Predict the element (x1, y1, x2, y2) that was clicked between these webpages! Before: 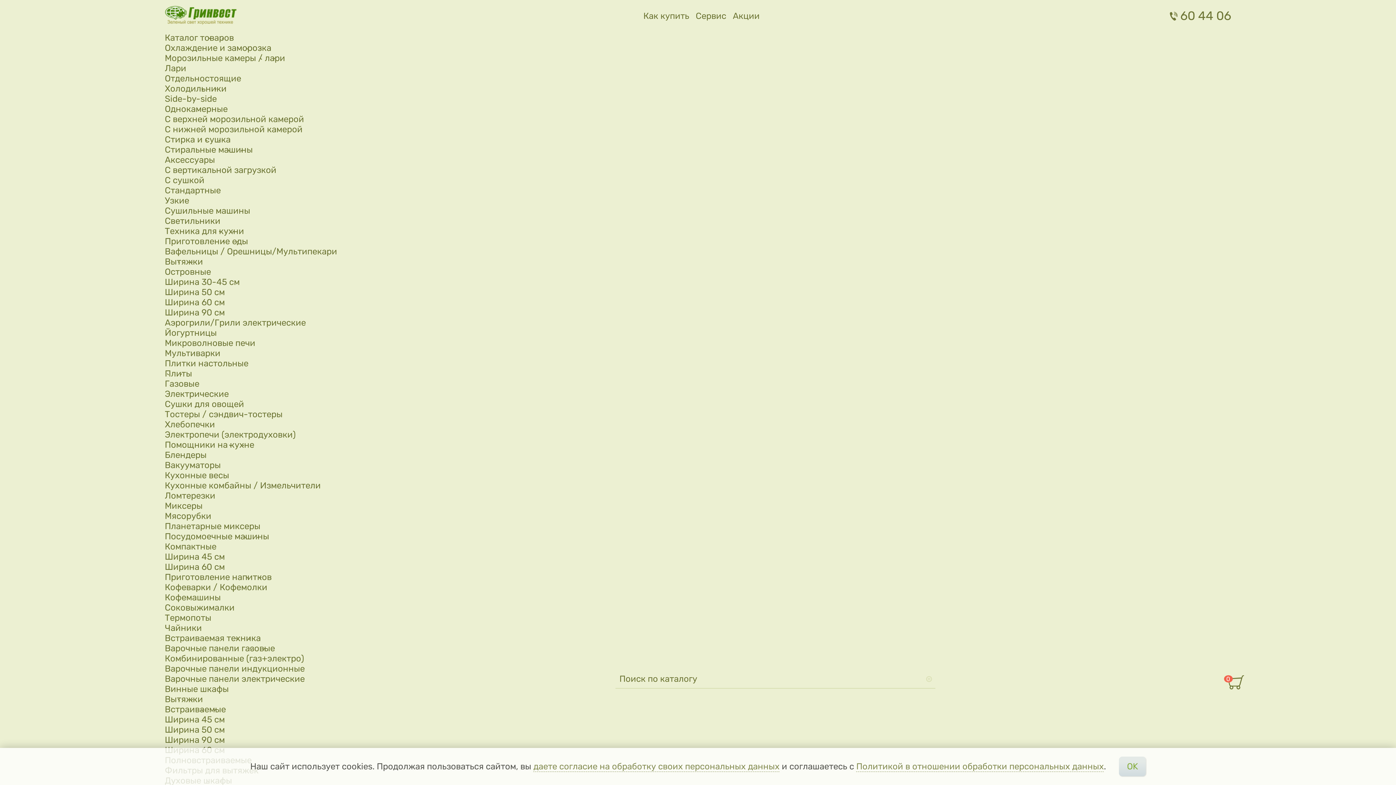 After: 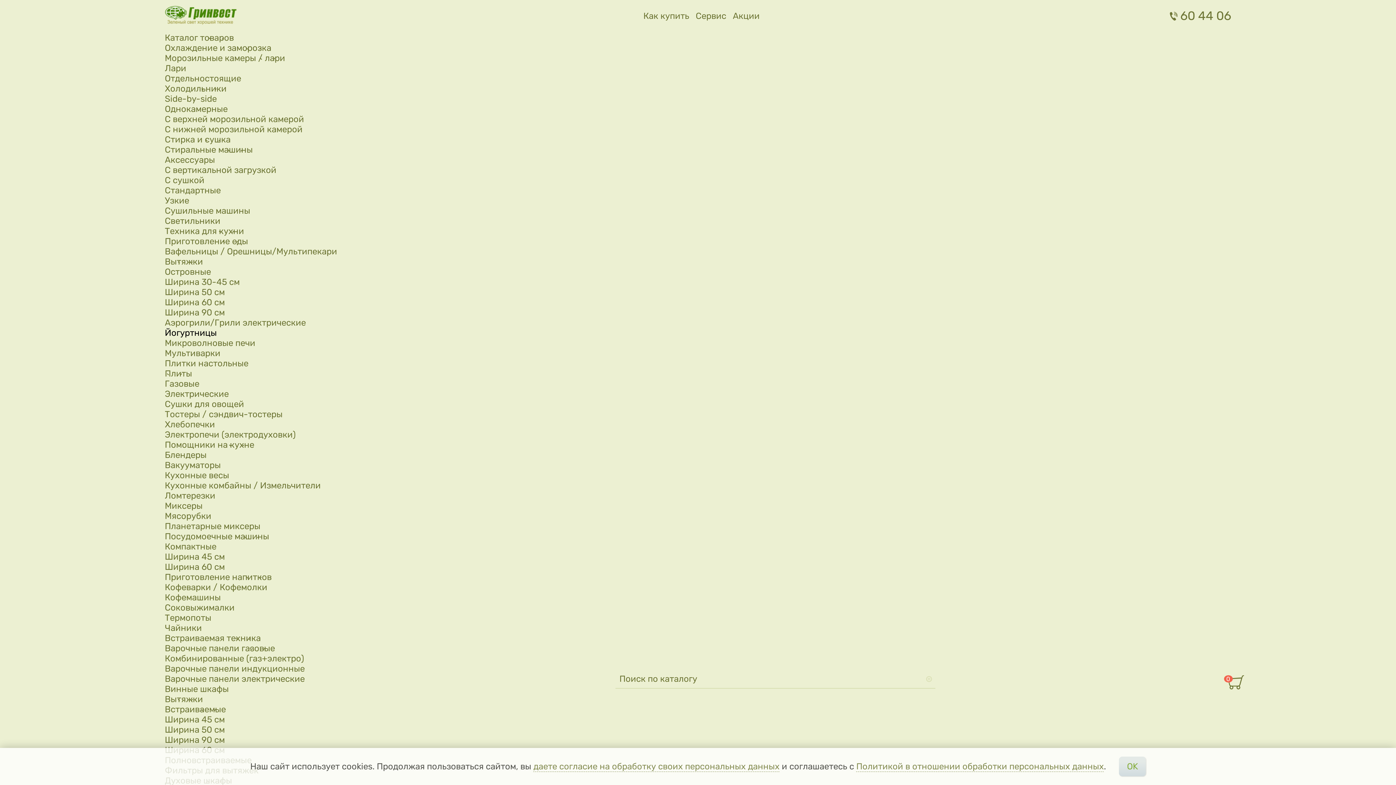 Action: bbox: (164, 328, 216, 338) label: Йогуртницы